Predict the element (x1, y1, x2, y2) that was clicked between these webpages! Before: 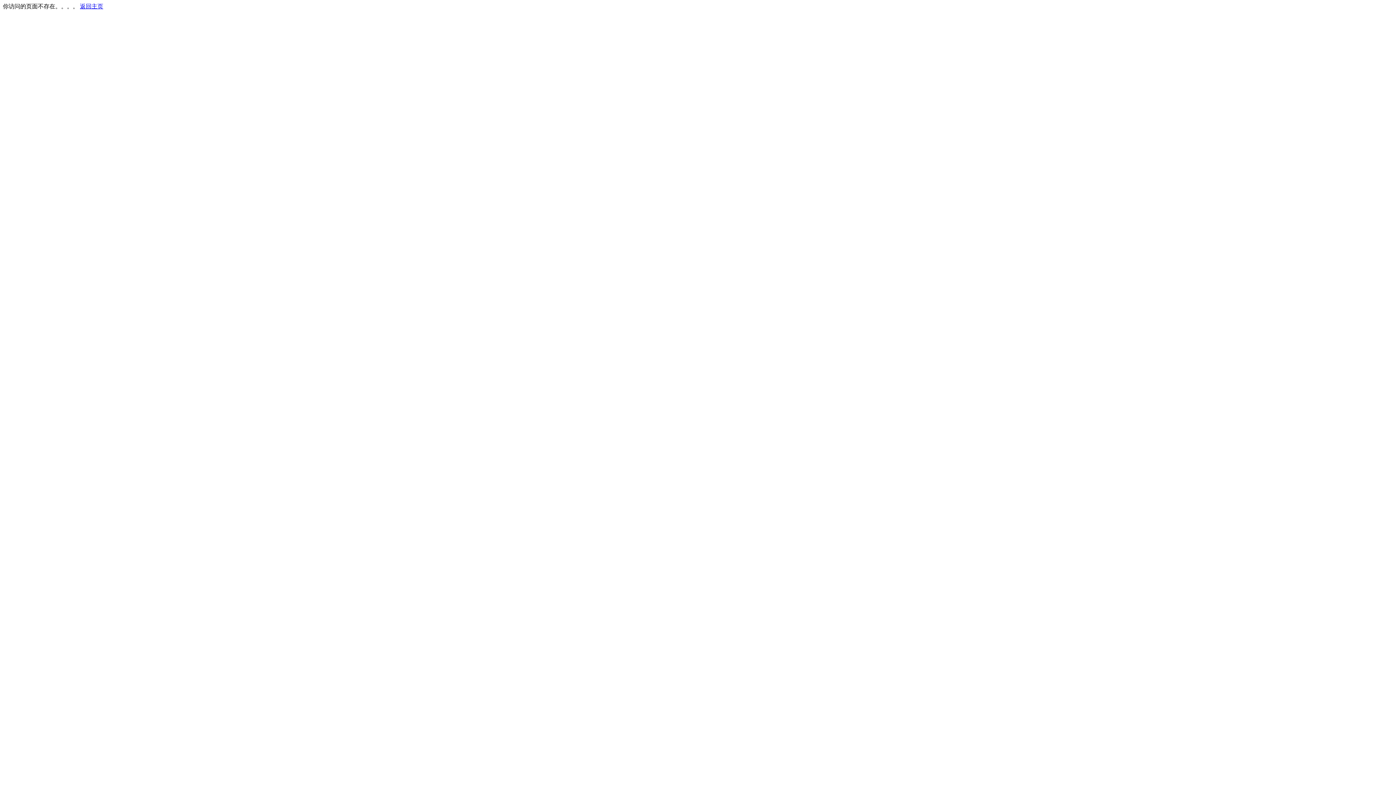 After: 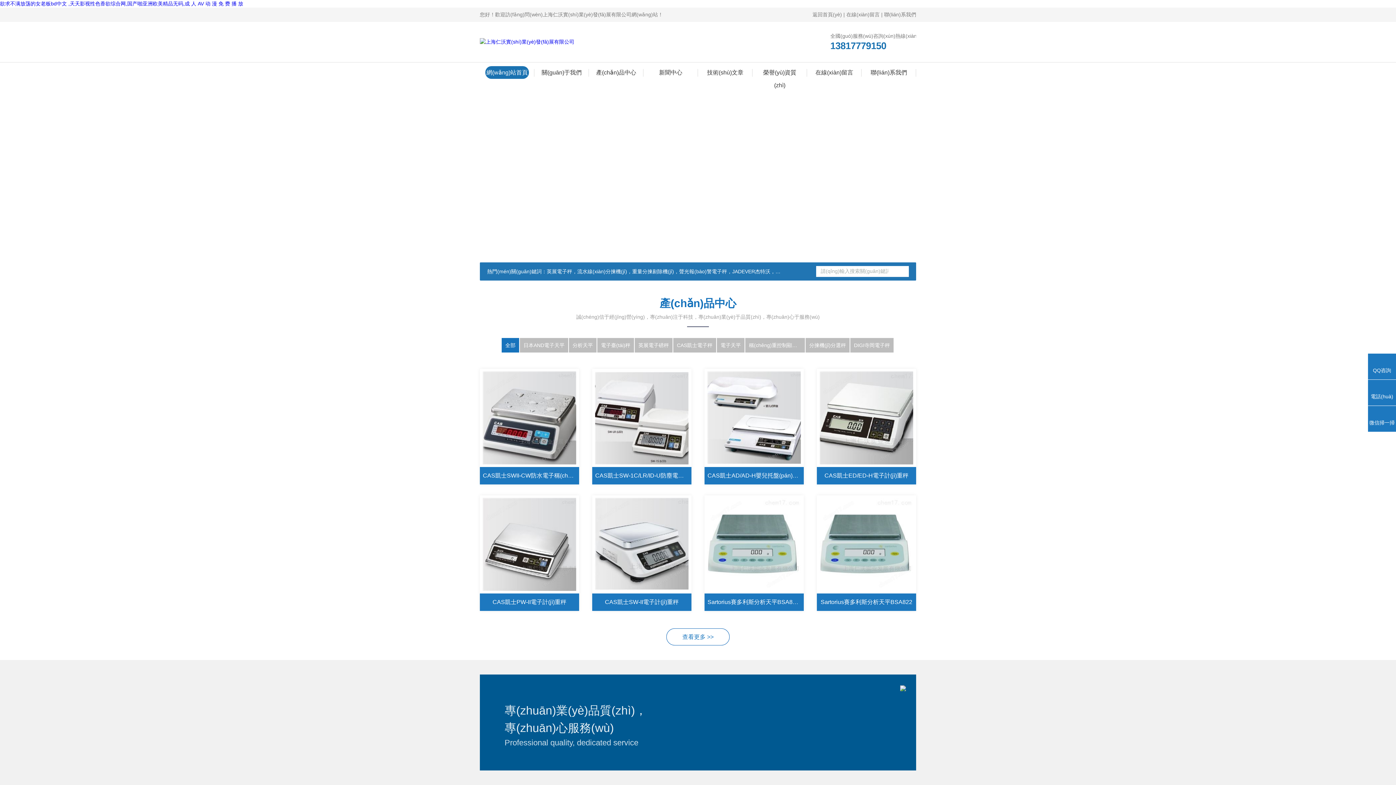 Action: bbox: (80, 3, 103, 9) label: 返回主页